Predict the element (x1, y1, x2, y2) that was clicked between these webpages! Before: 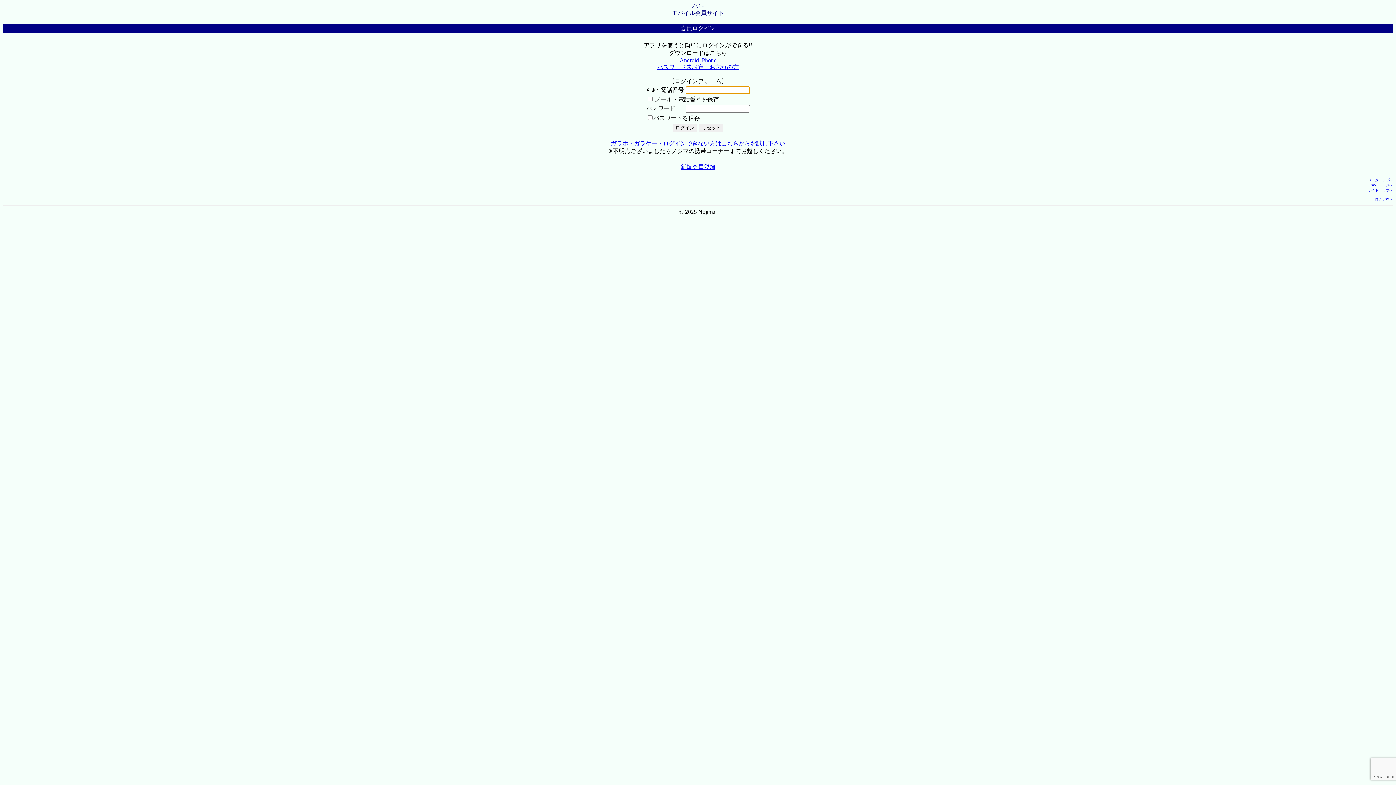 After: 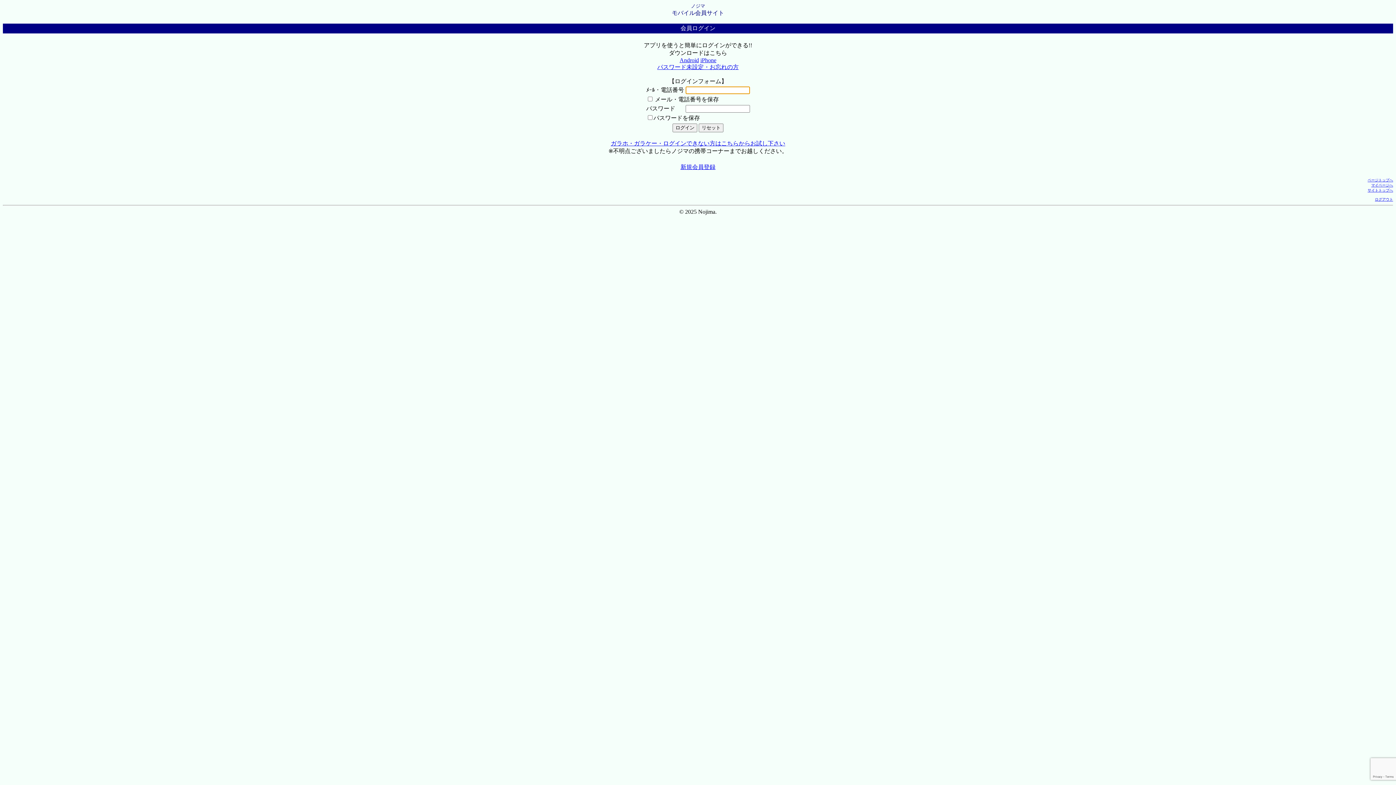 Action: label: マイページへ bbox: (1371, 183, 1393, 187)